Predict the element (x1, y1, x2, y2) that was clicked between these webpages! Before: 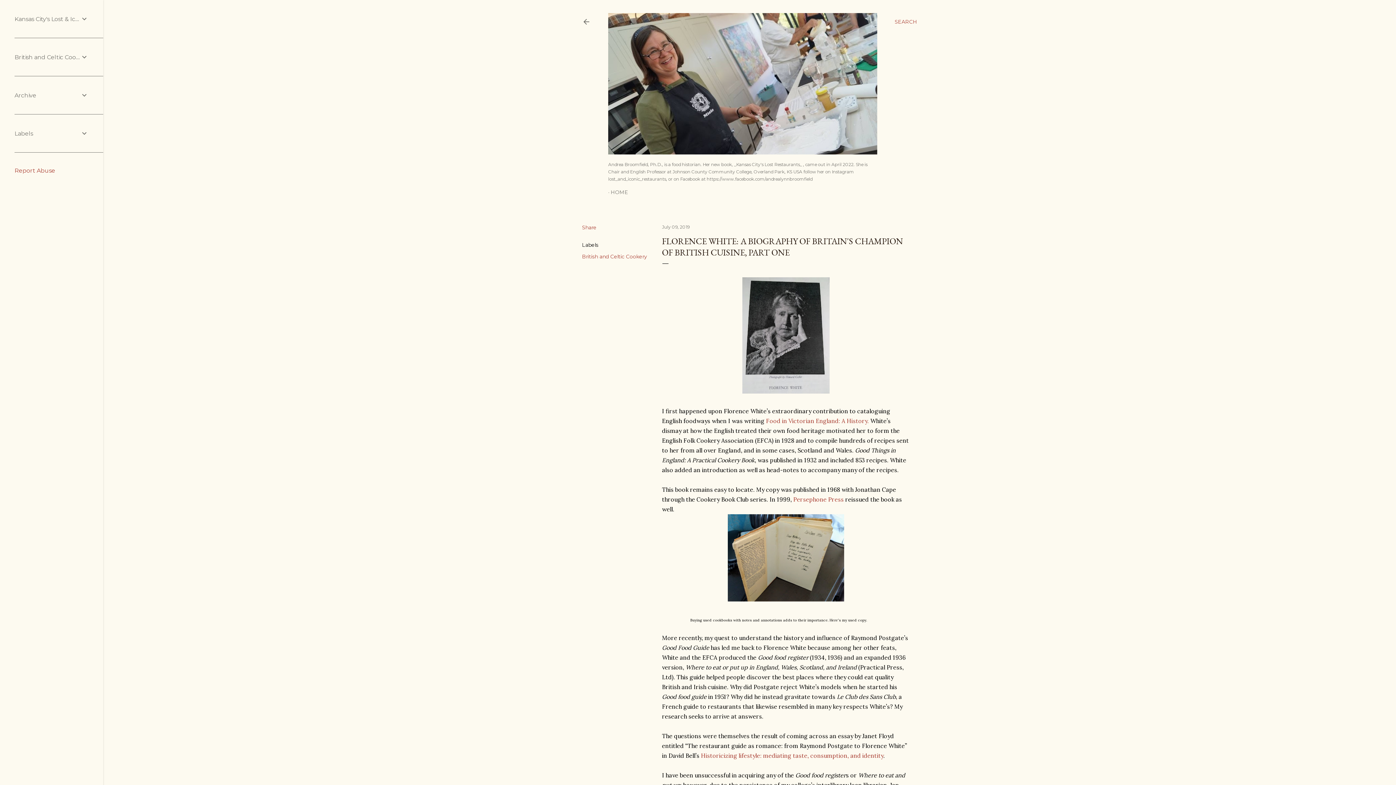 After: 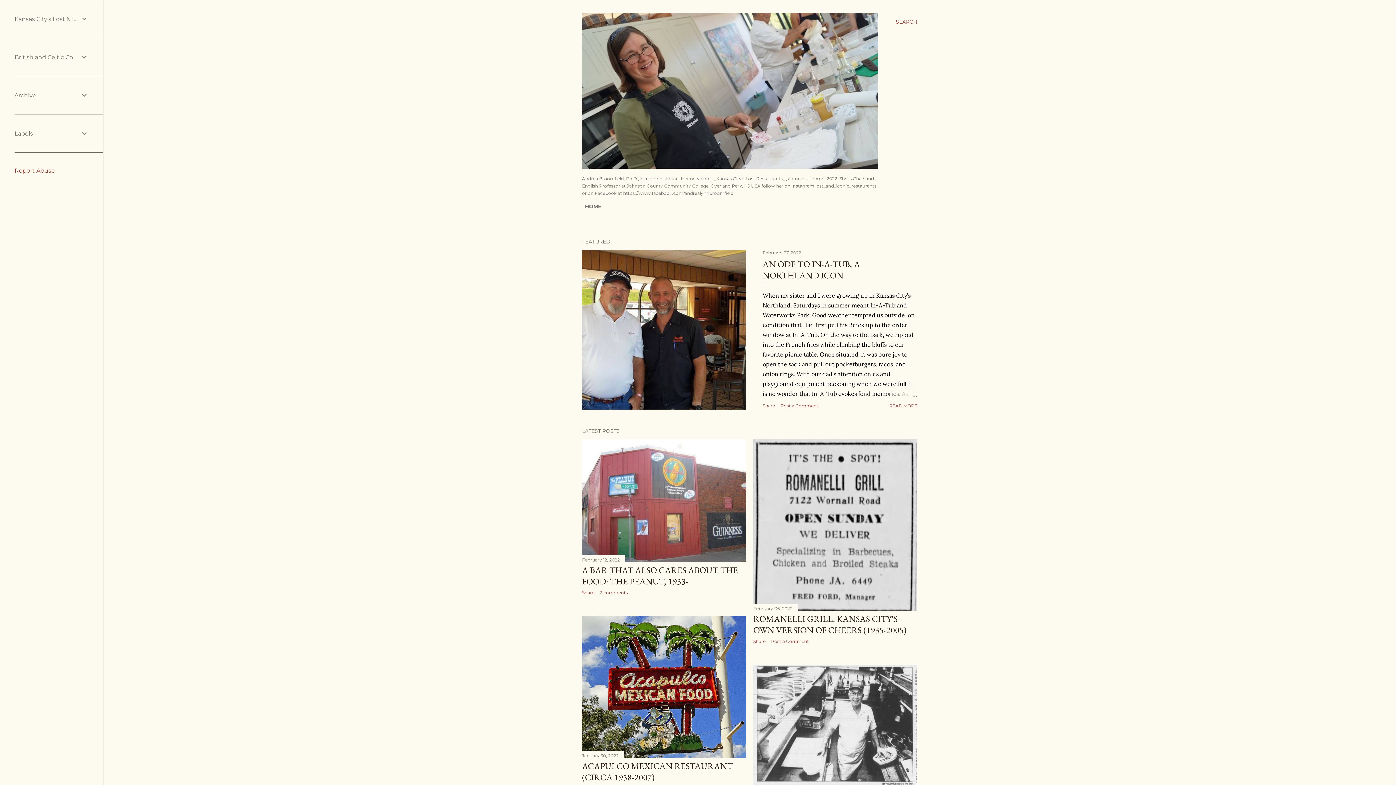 Action: bbox: (582, 18, 590, 28)